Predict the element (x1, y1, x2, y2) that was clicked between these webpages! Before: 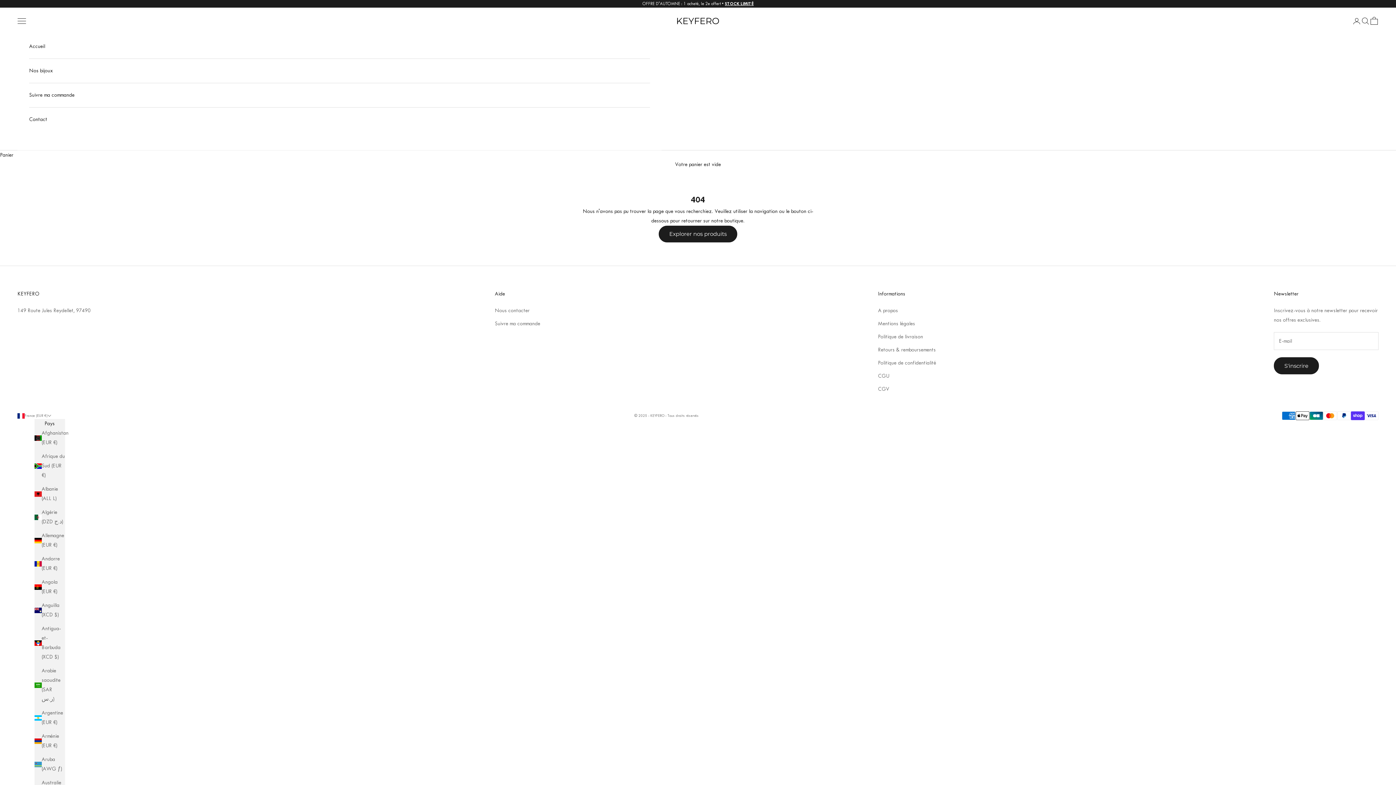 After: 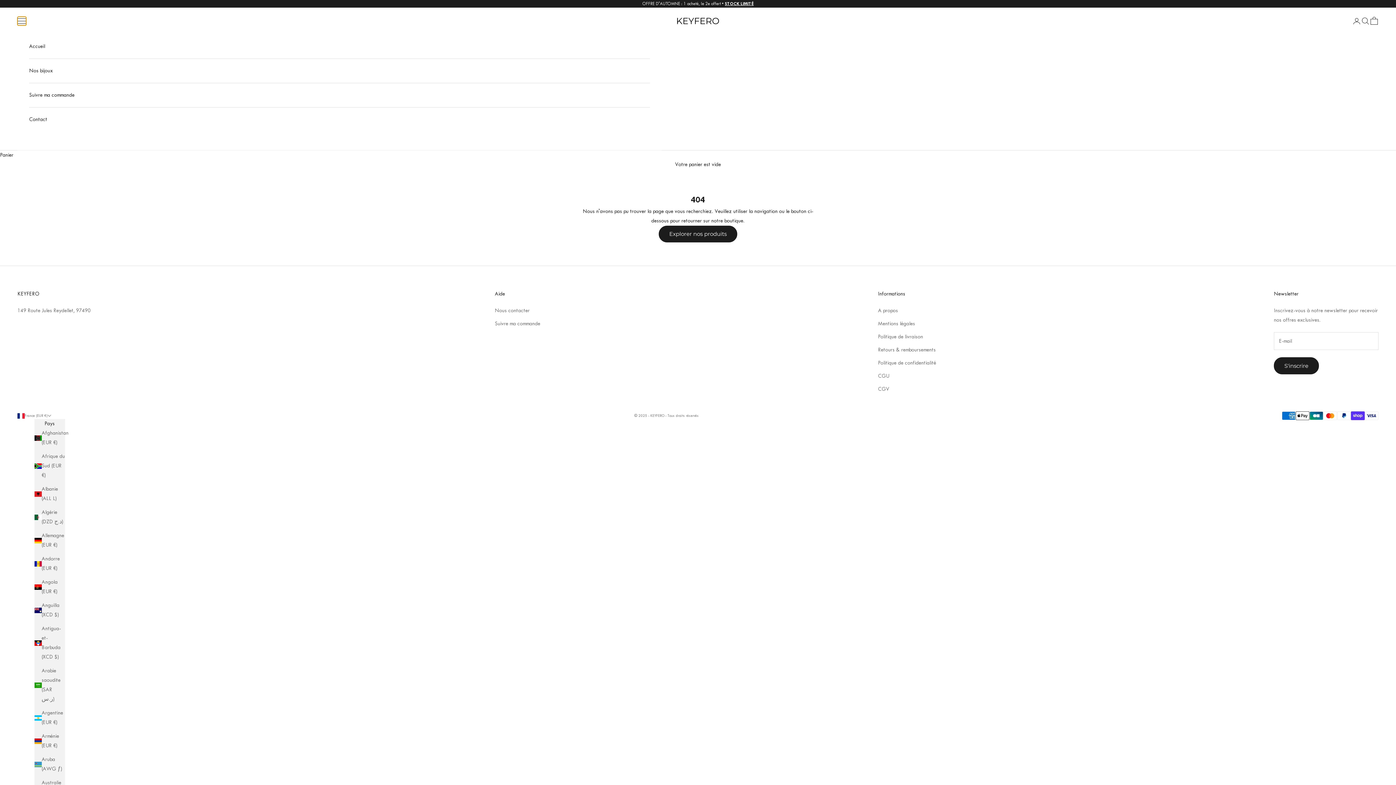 Action: bbox: (17, 16, 26, 25) label: Ouvrir la navigation